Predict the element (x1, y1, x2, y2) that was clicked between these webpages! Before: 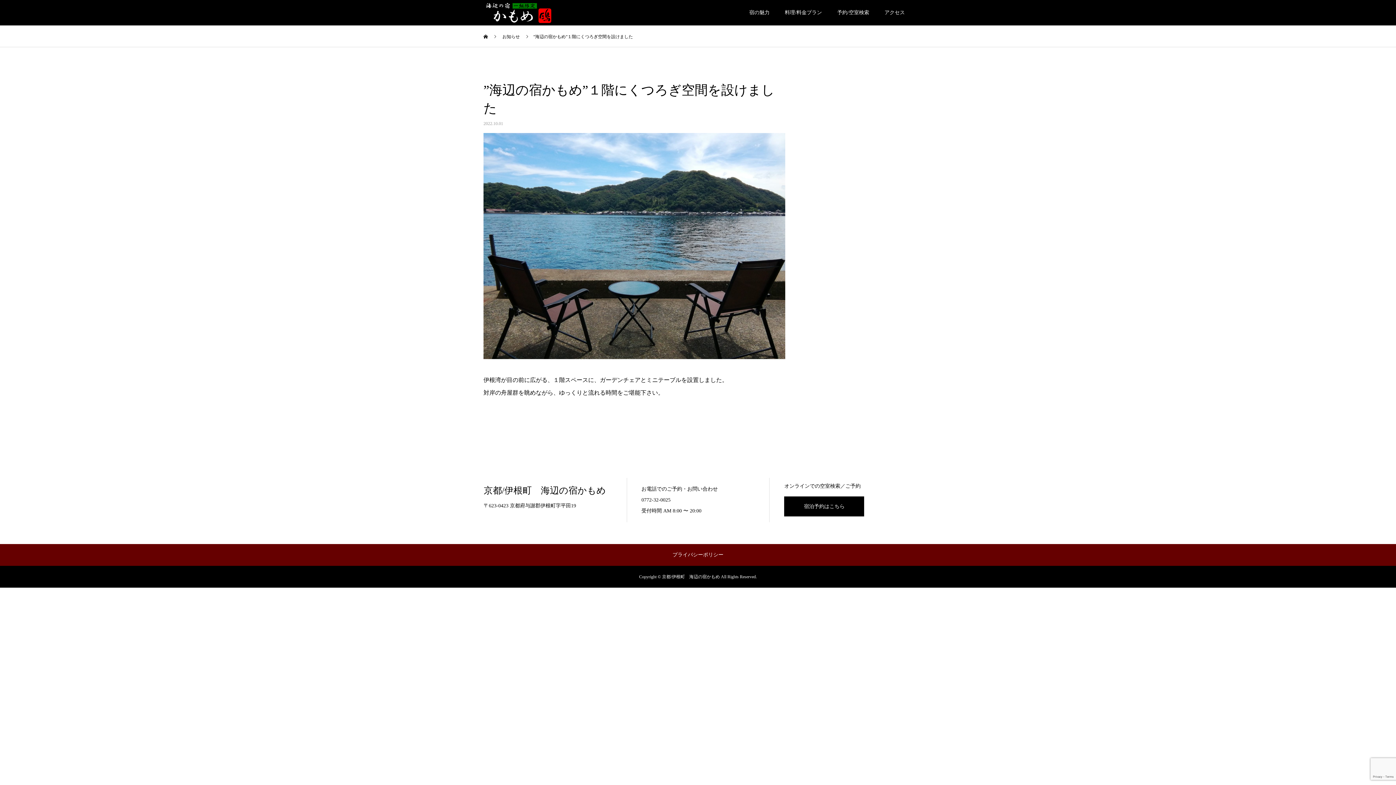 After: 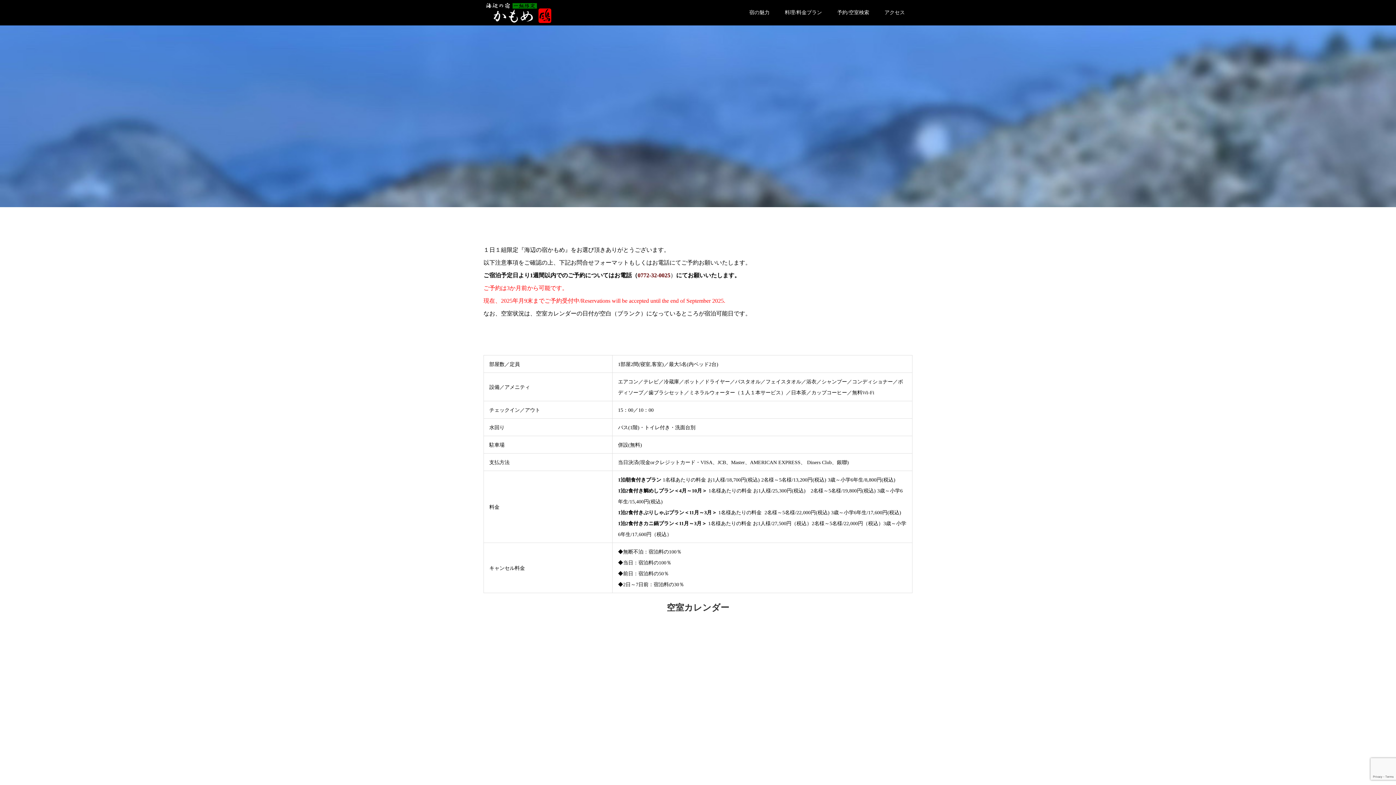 Action: bbox: (829, 0, 877, 25) label: 予約/空室検索